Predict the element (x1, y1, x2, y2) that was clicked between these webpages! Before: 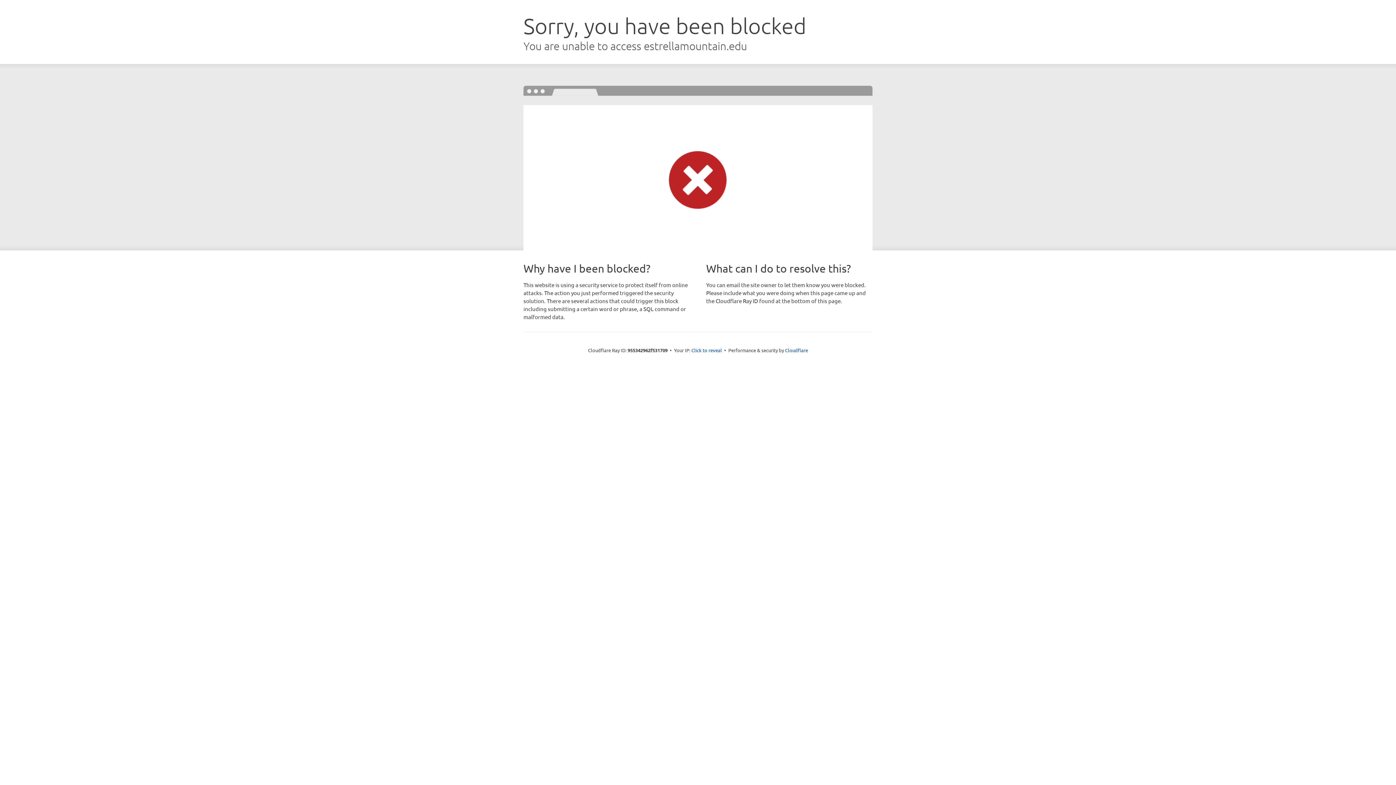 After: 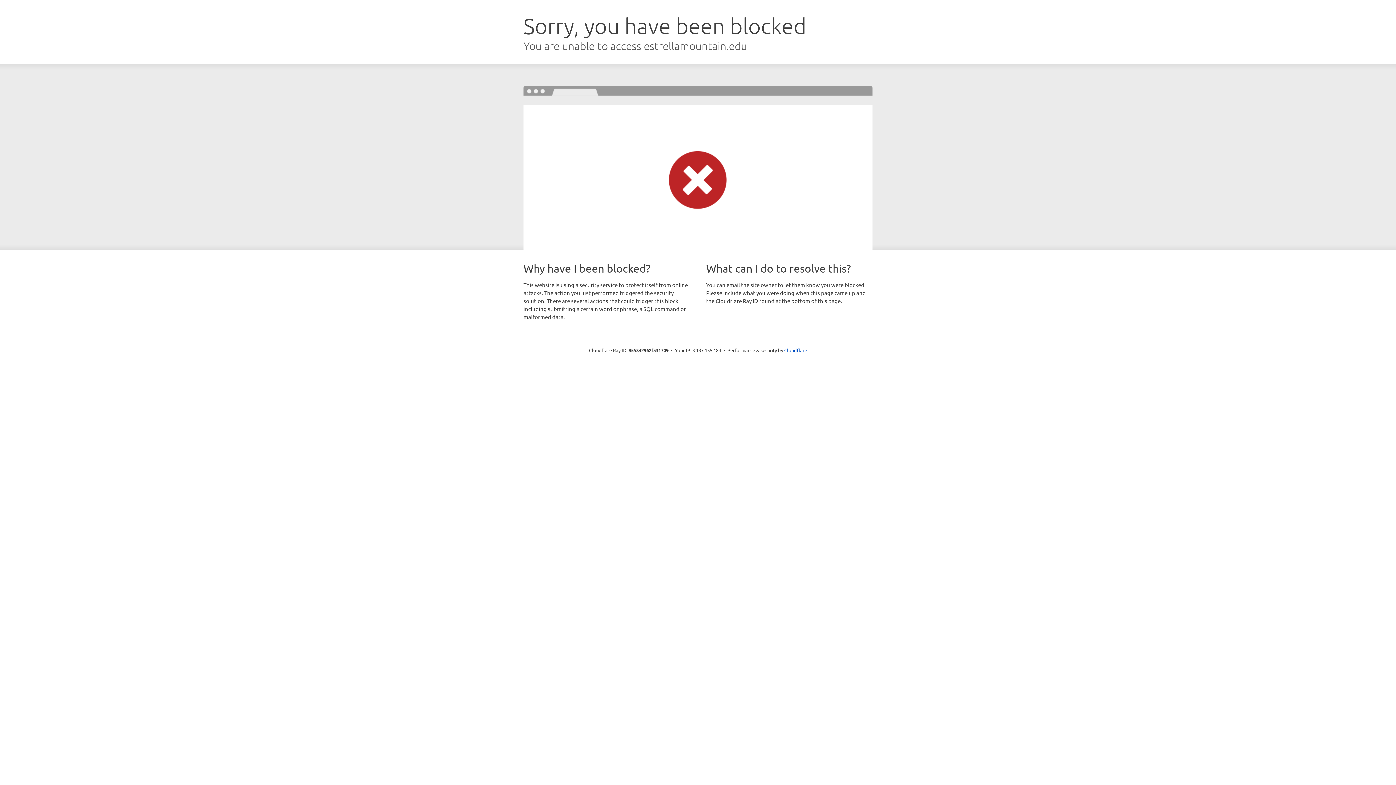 Action: bbox: (691, 346, 722, 353) label: Click to reveal